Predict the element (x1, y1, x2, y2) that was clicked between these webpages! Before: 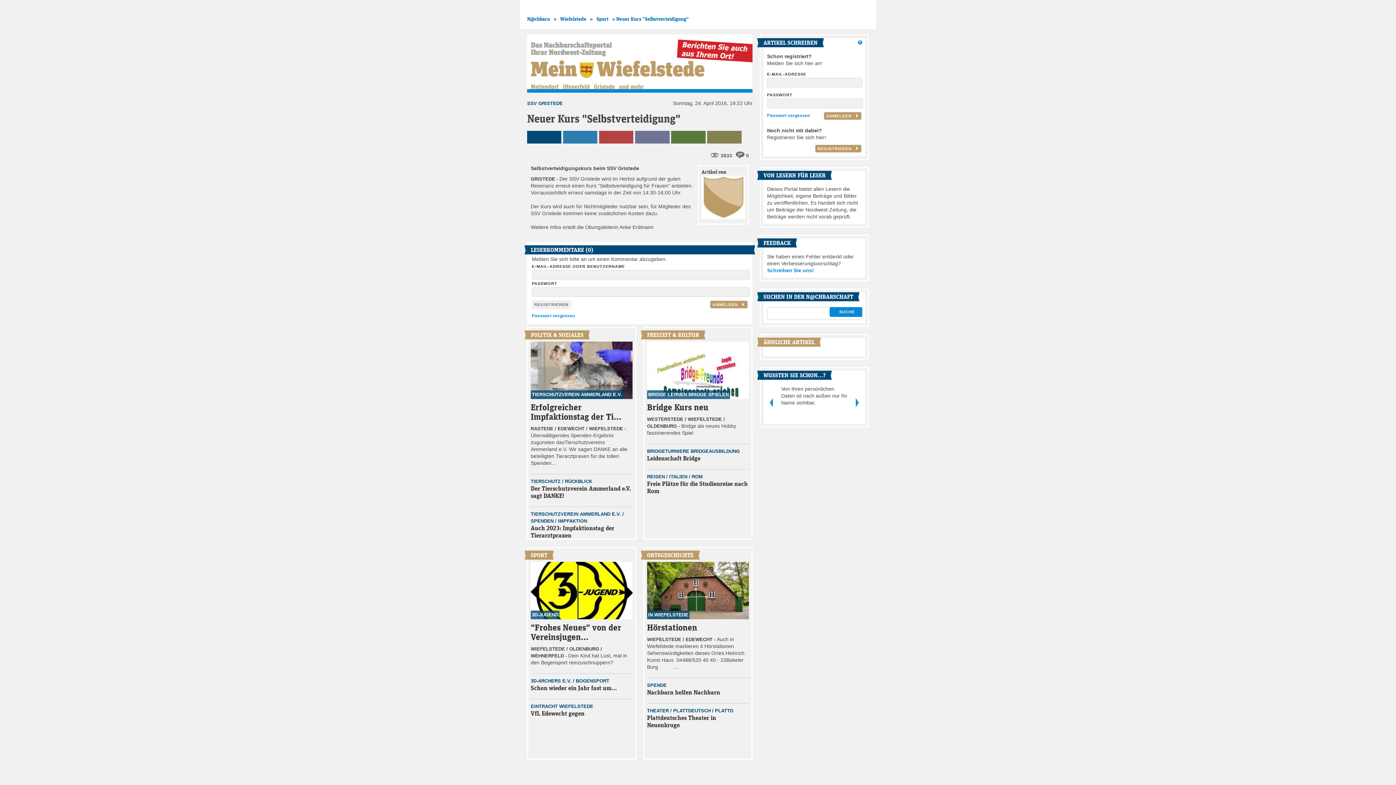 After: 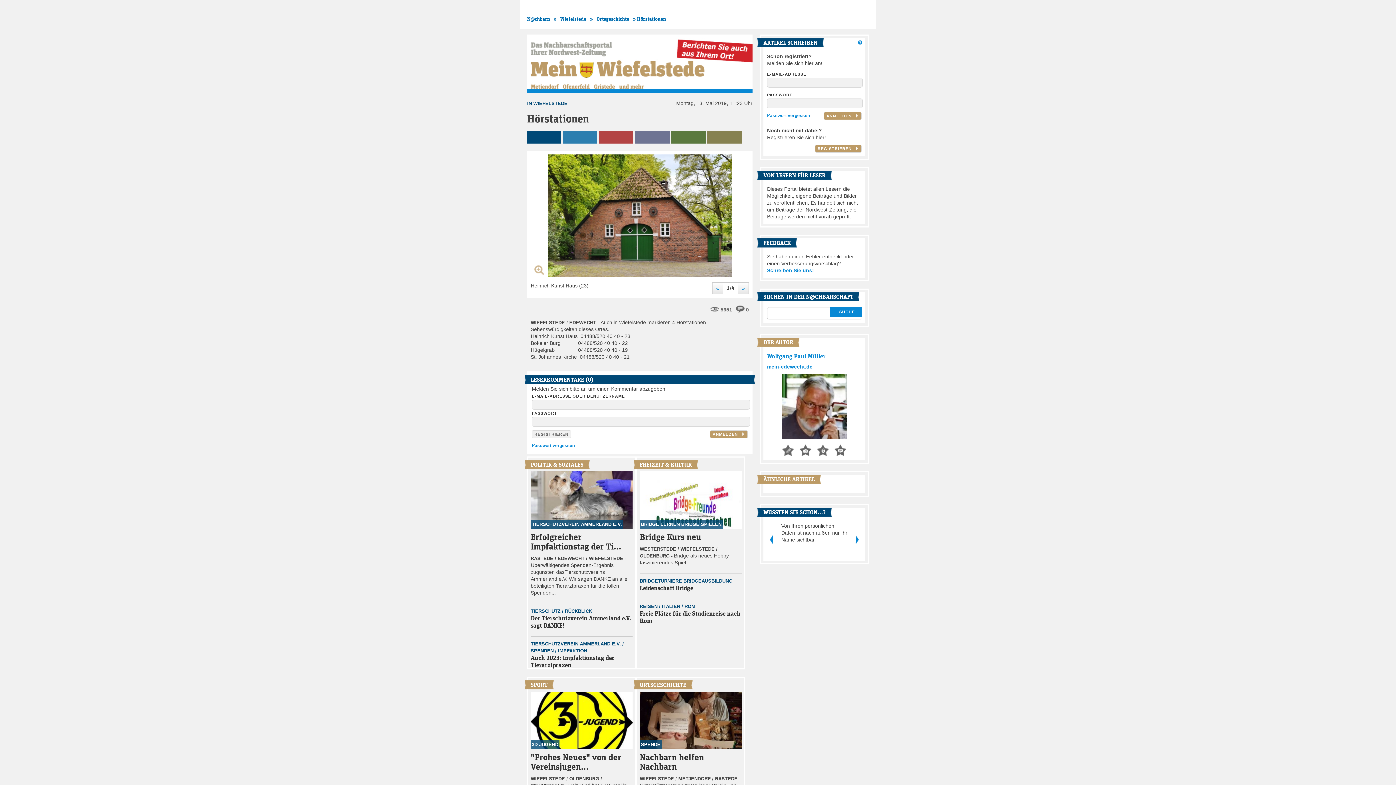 Action: label: Hörstationen bbox: (647, 622, 697, 632)